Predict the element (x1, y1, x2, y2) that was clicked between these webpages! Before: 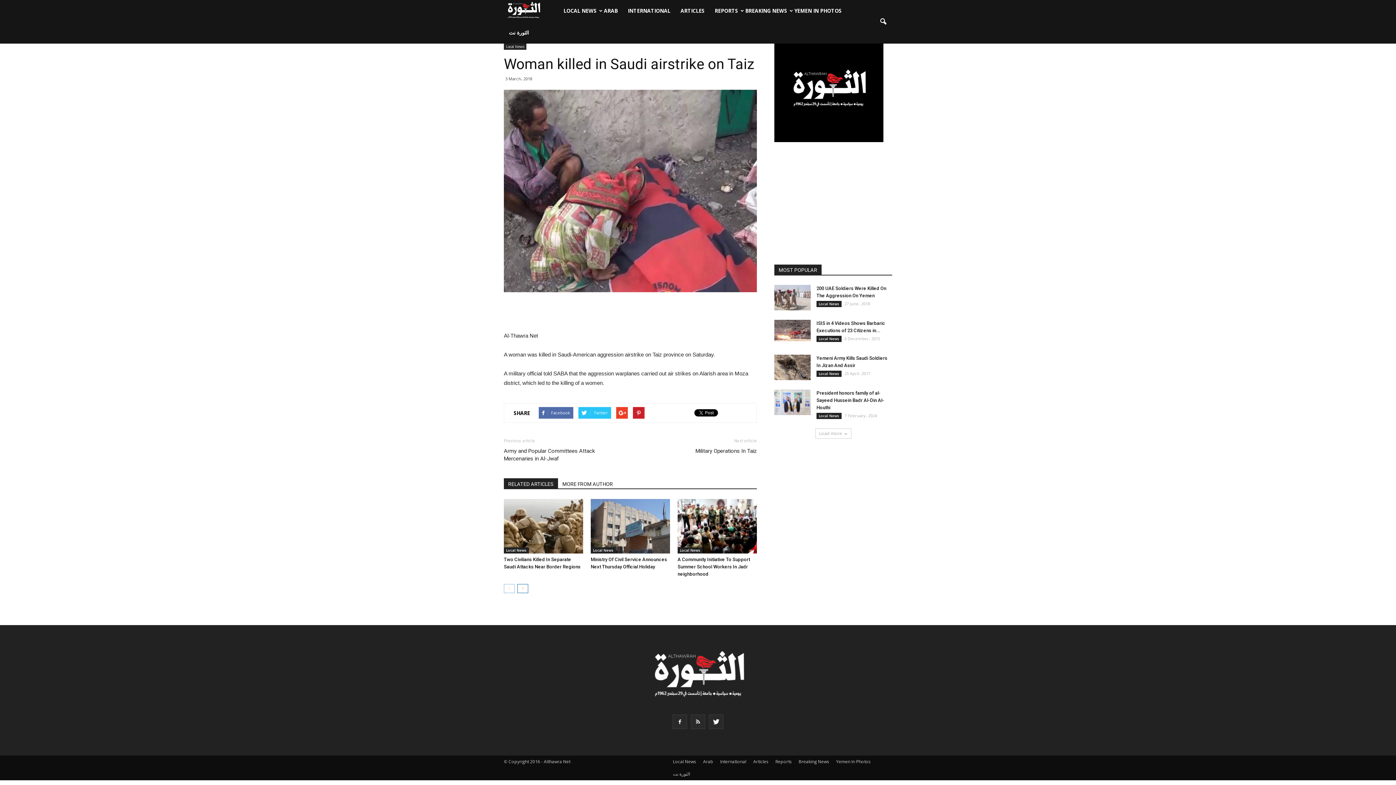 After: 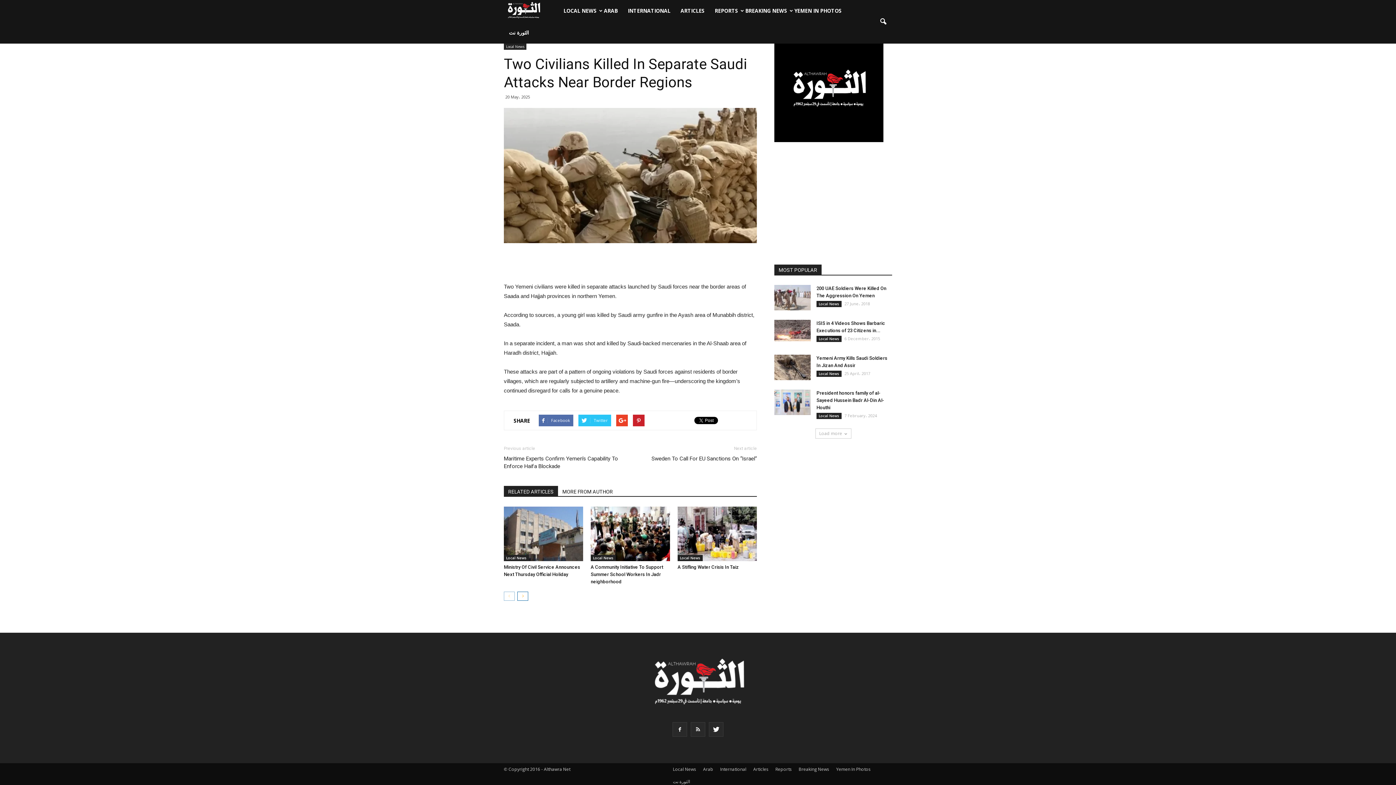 Action: bbox: (504, 499, 583, 553)